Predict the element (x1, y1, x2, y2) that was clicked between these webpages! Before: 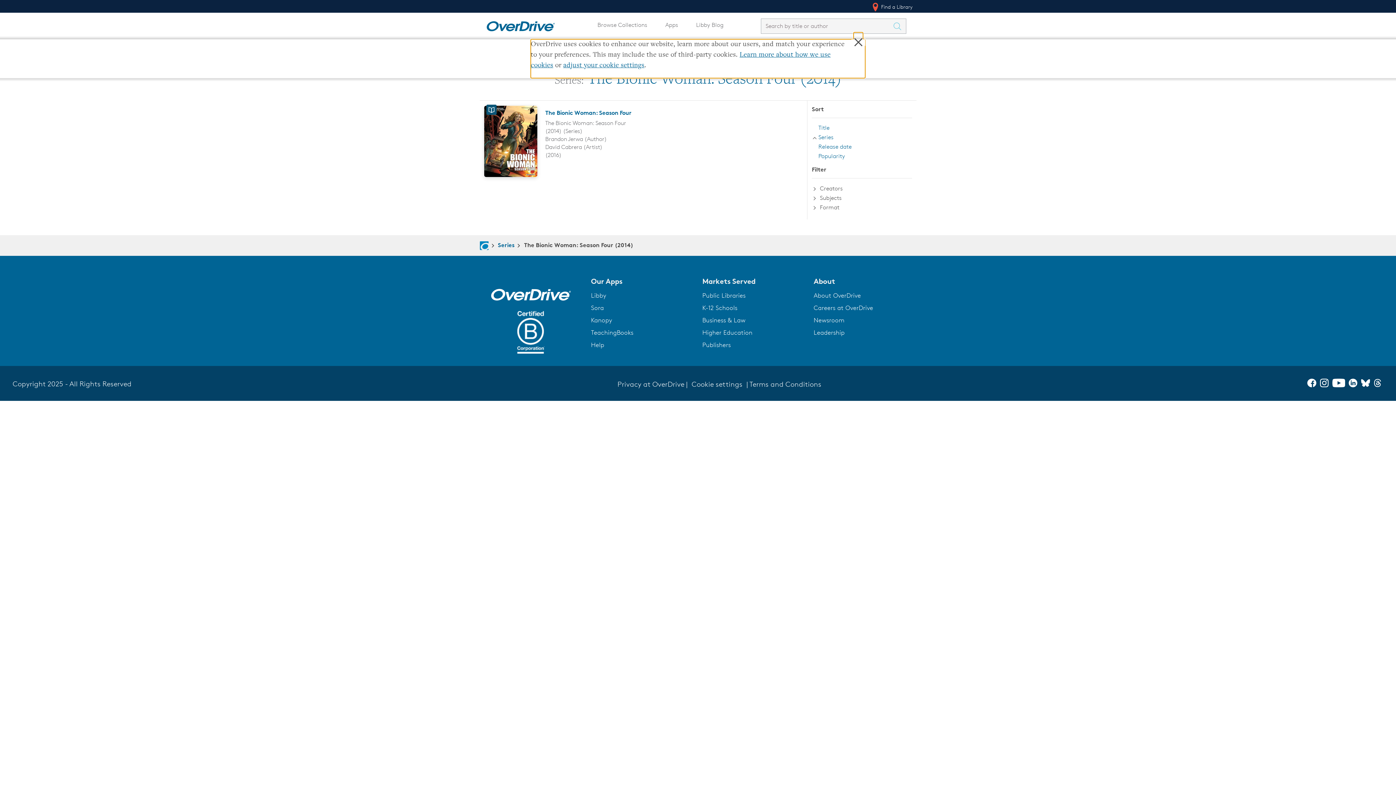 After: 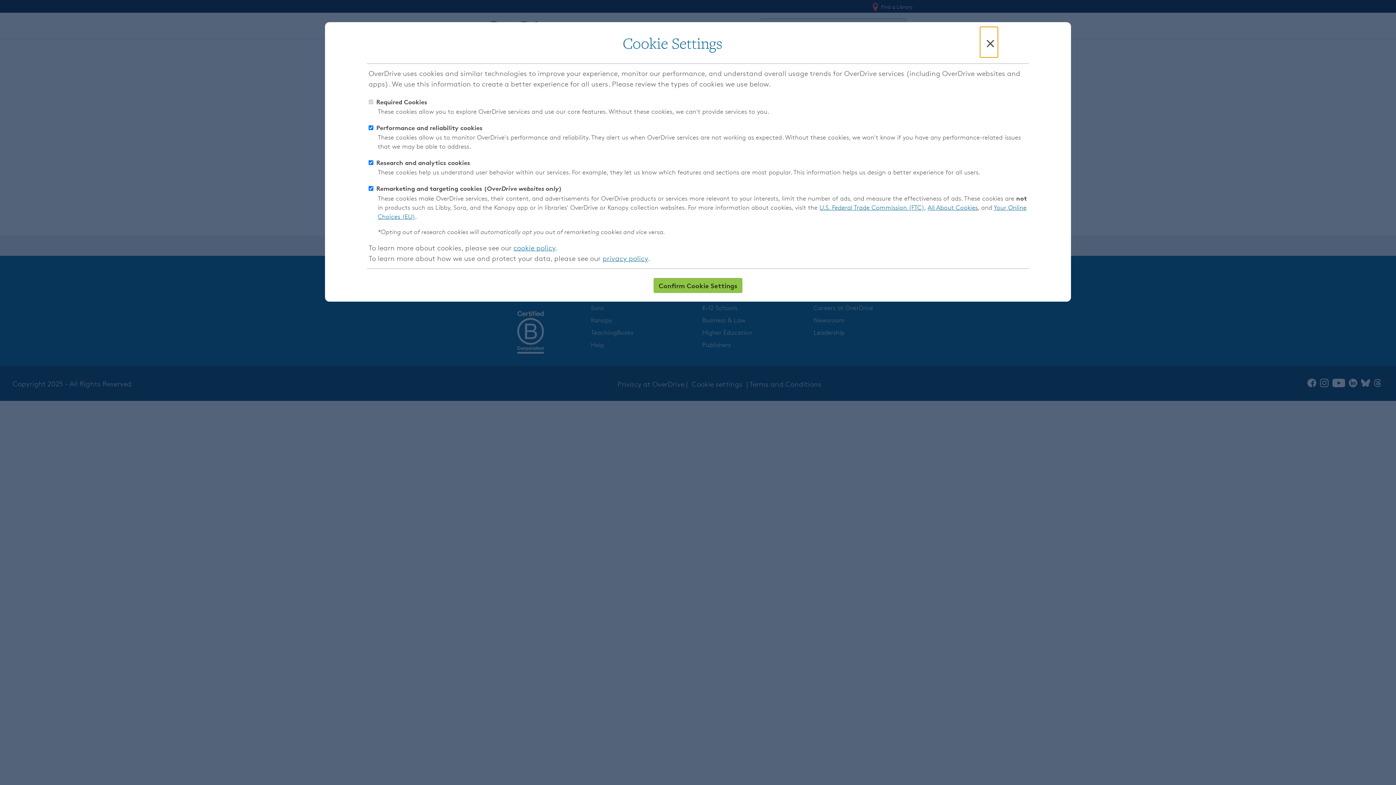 Action: bbox: (563, 62, 644, 69) label: adjust your cookie settings